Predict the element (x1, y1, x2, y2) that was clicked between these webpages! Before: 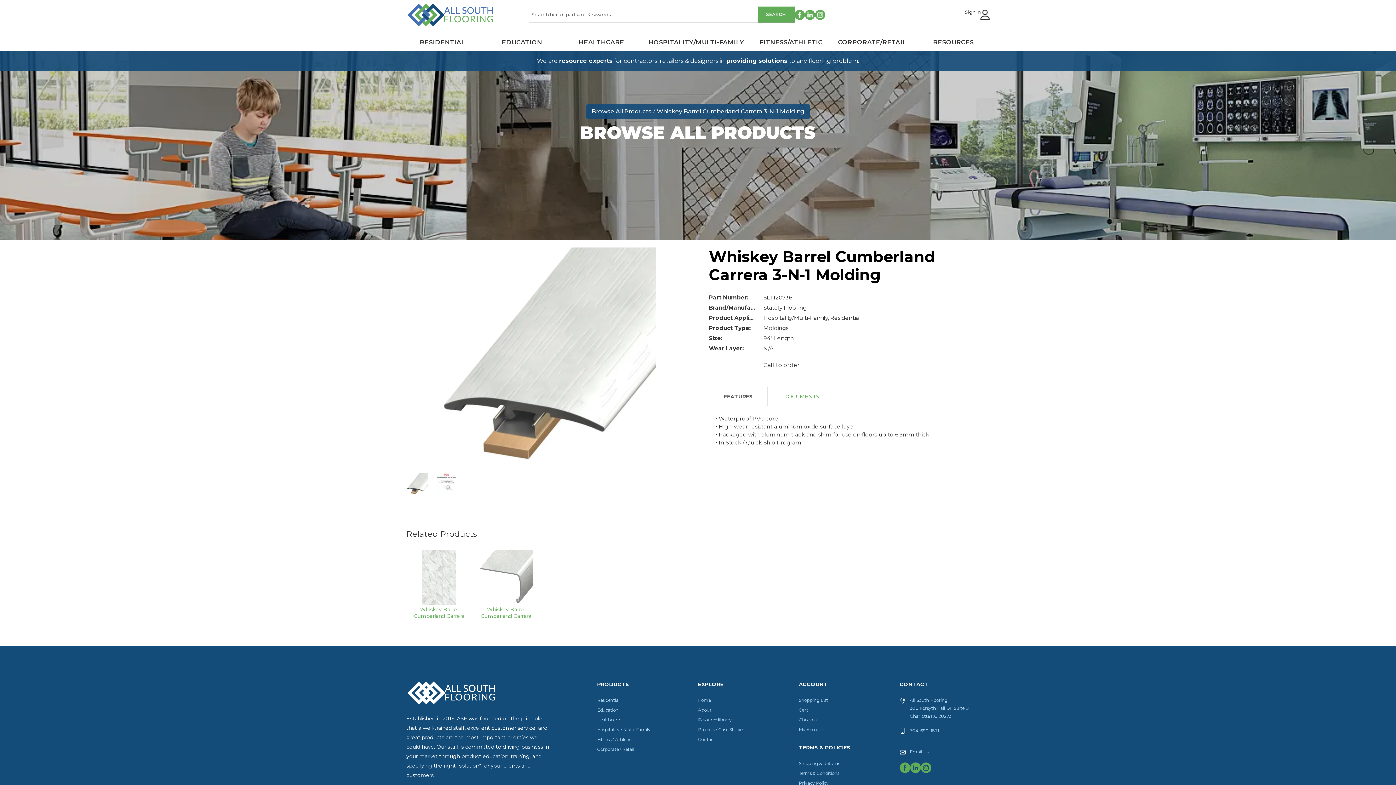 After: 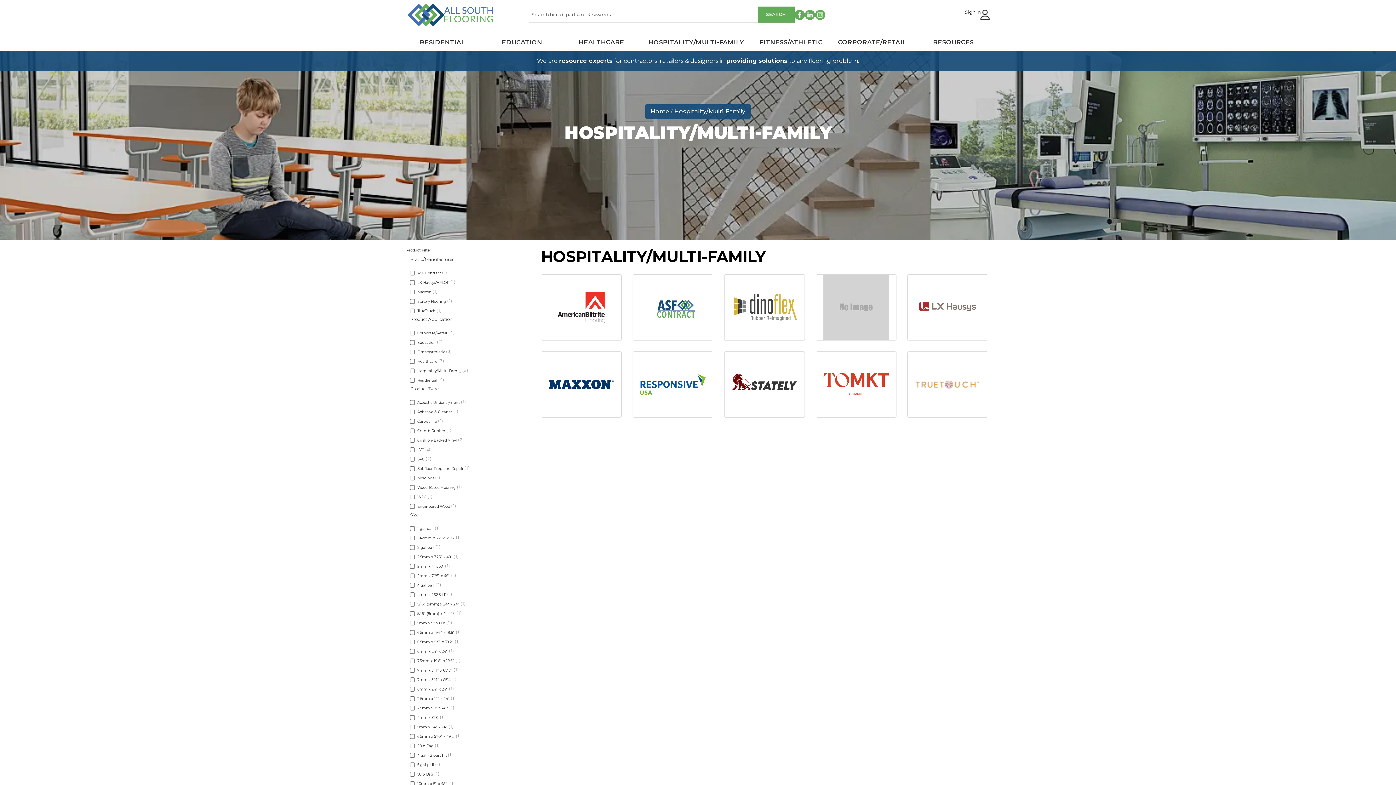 Action: label: Hospitality / Multi-Family bbox: (597, 727, 650, 732)